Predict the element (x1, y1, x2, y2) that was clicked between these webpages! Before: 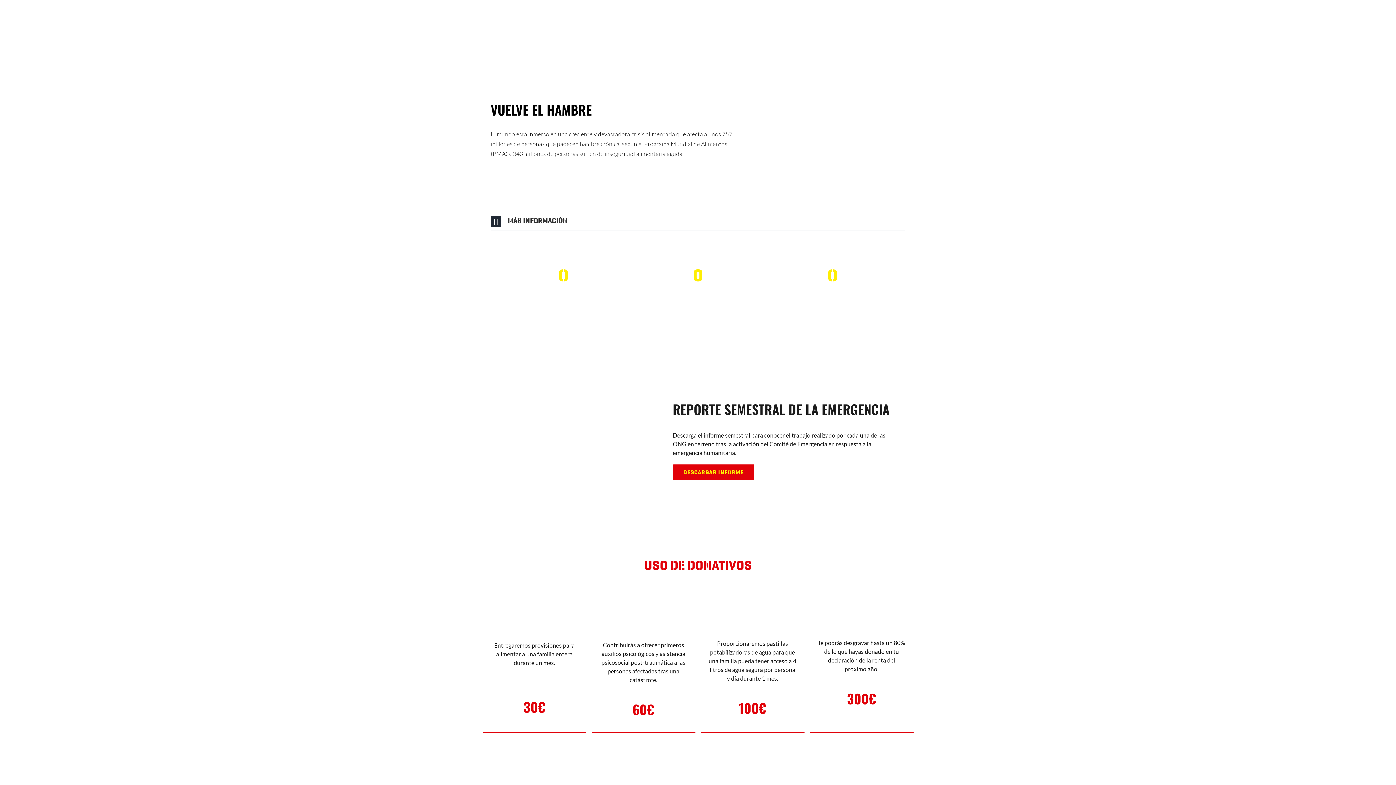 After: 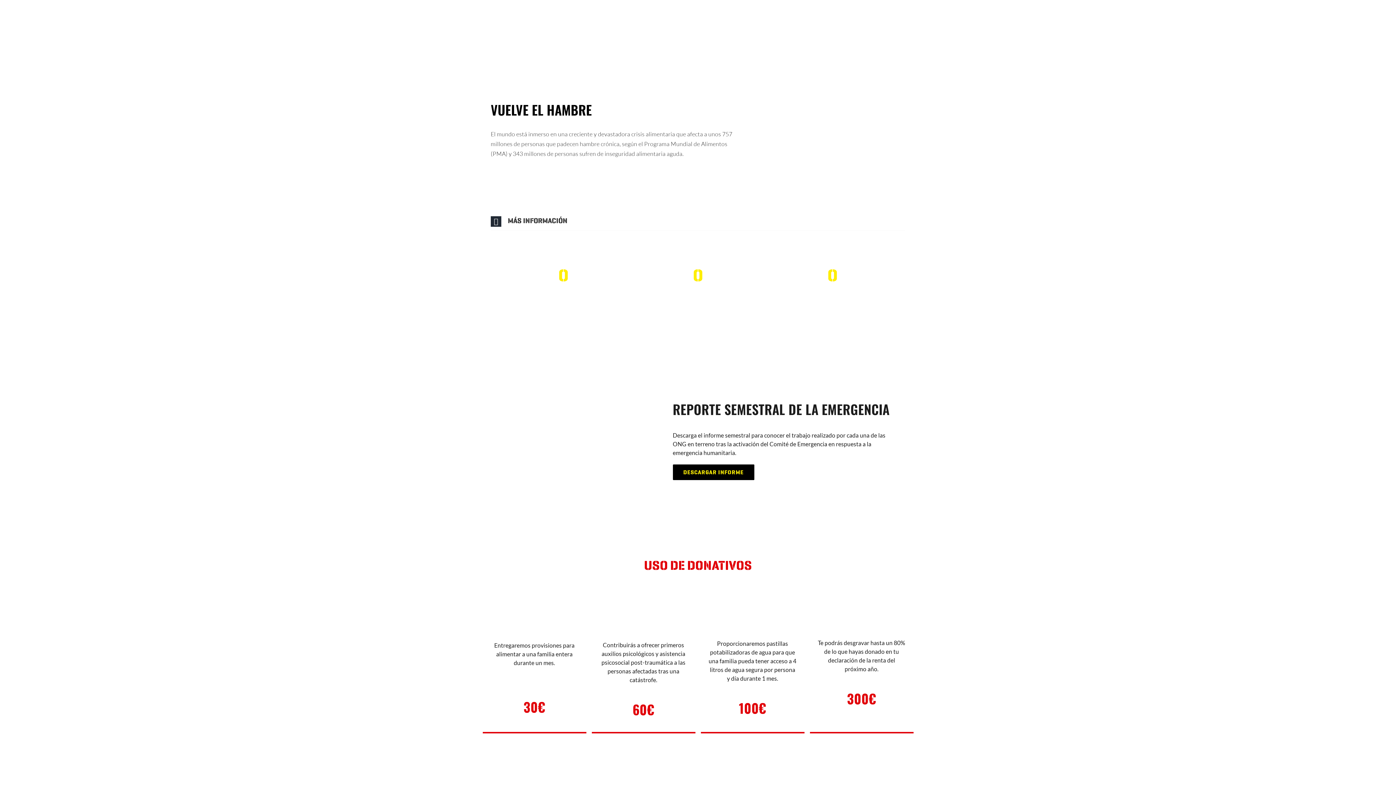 Action: label: DESCARGAR INFORME bbox: (672, 464, 754, 480)